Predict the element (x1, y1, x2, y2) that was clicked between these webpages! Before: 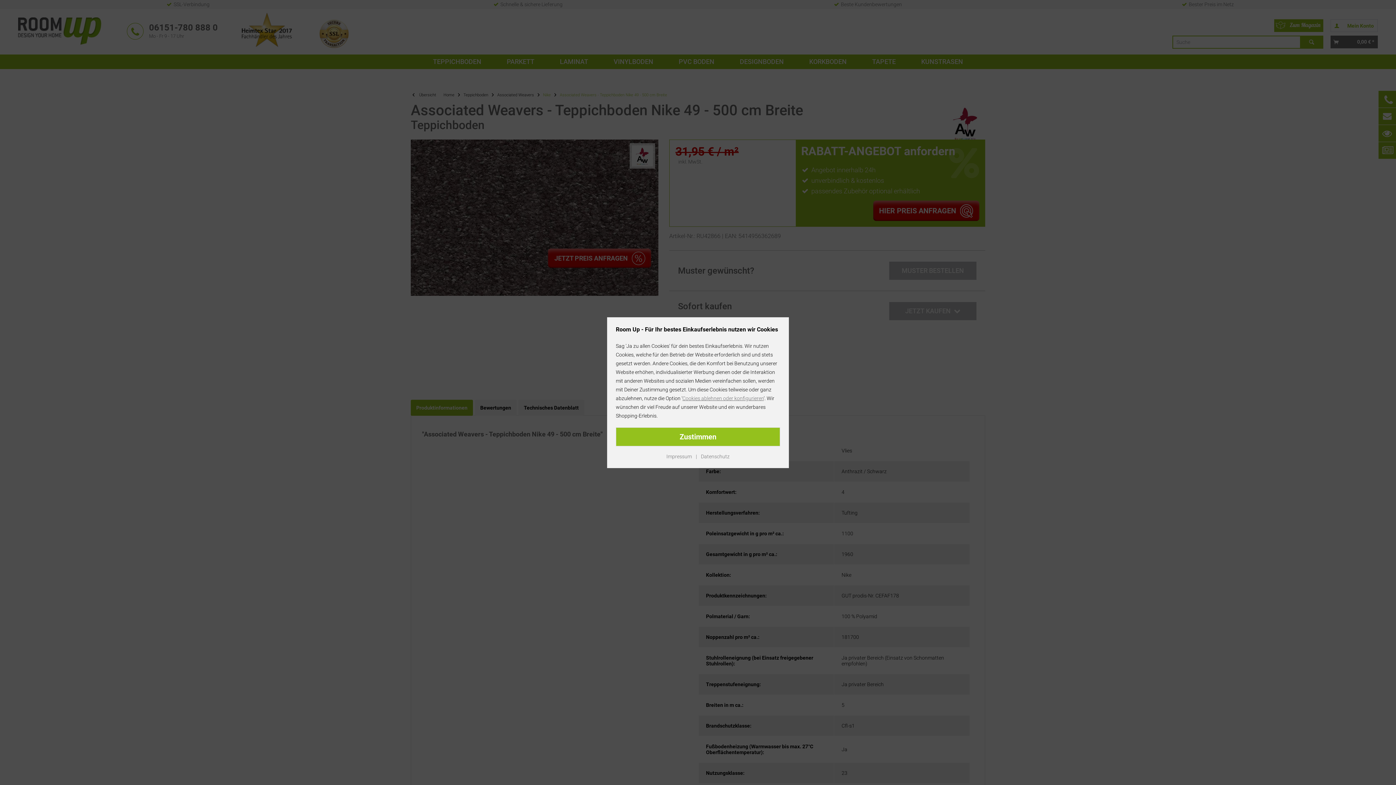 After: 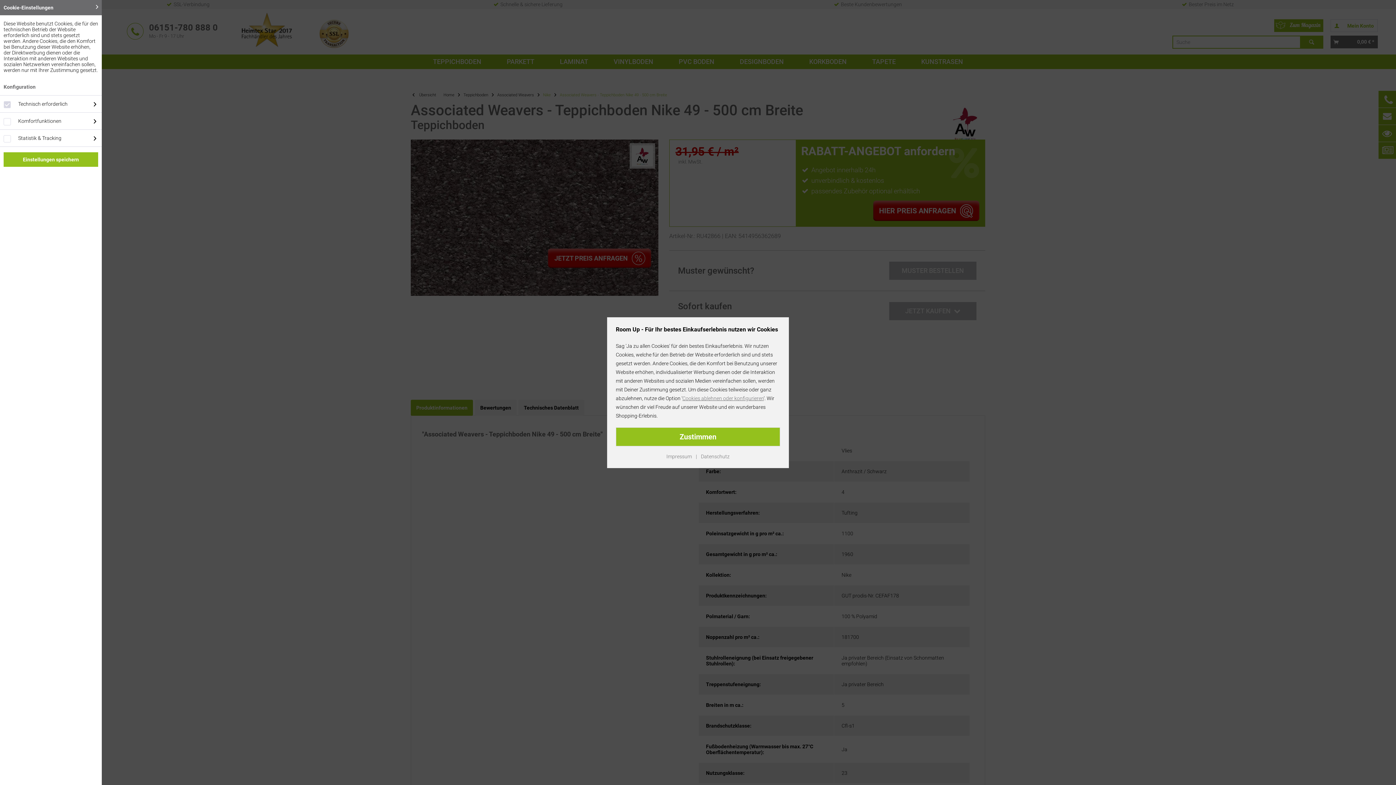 Action: label: Cookies ablehnen oder konfigurieren bbox: (682, 395, 764, 401)